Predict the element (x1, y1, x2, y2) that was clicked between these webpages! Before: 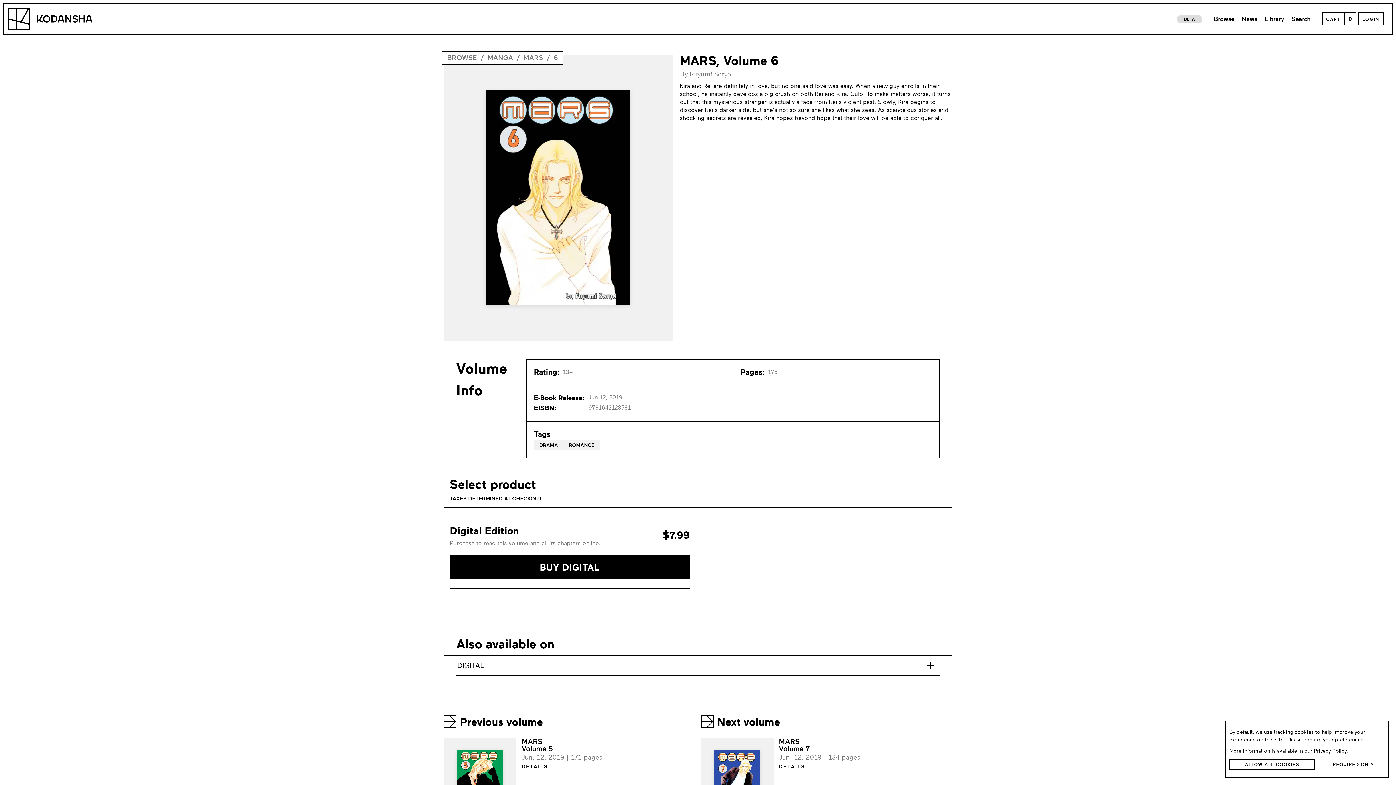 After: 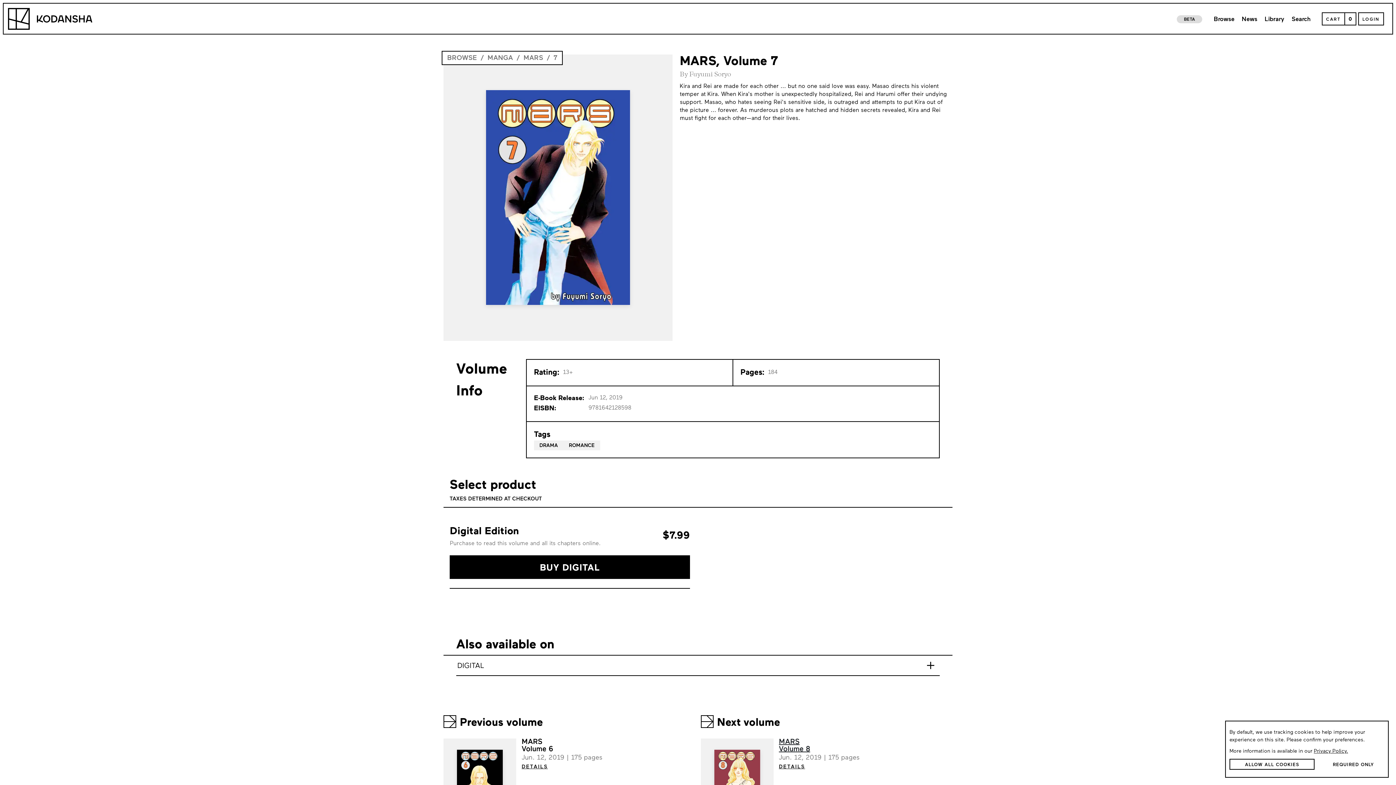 Action: bbox: (779, 738, 952, 753) label: MARS
Volume 7